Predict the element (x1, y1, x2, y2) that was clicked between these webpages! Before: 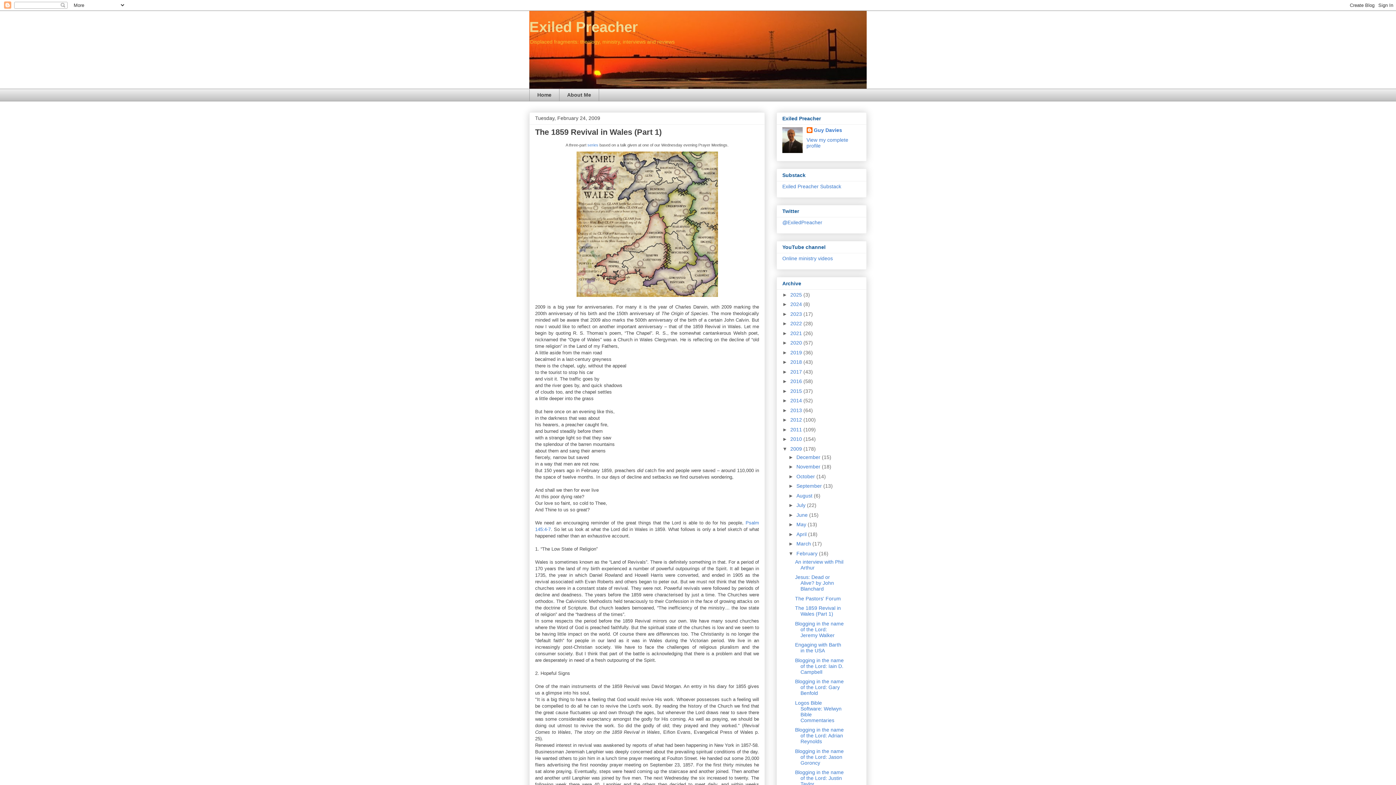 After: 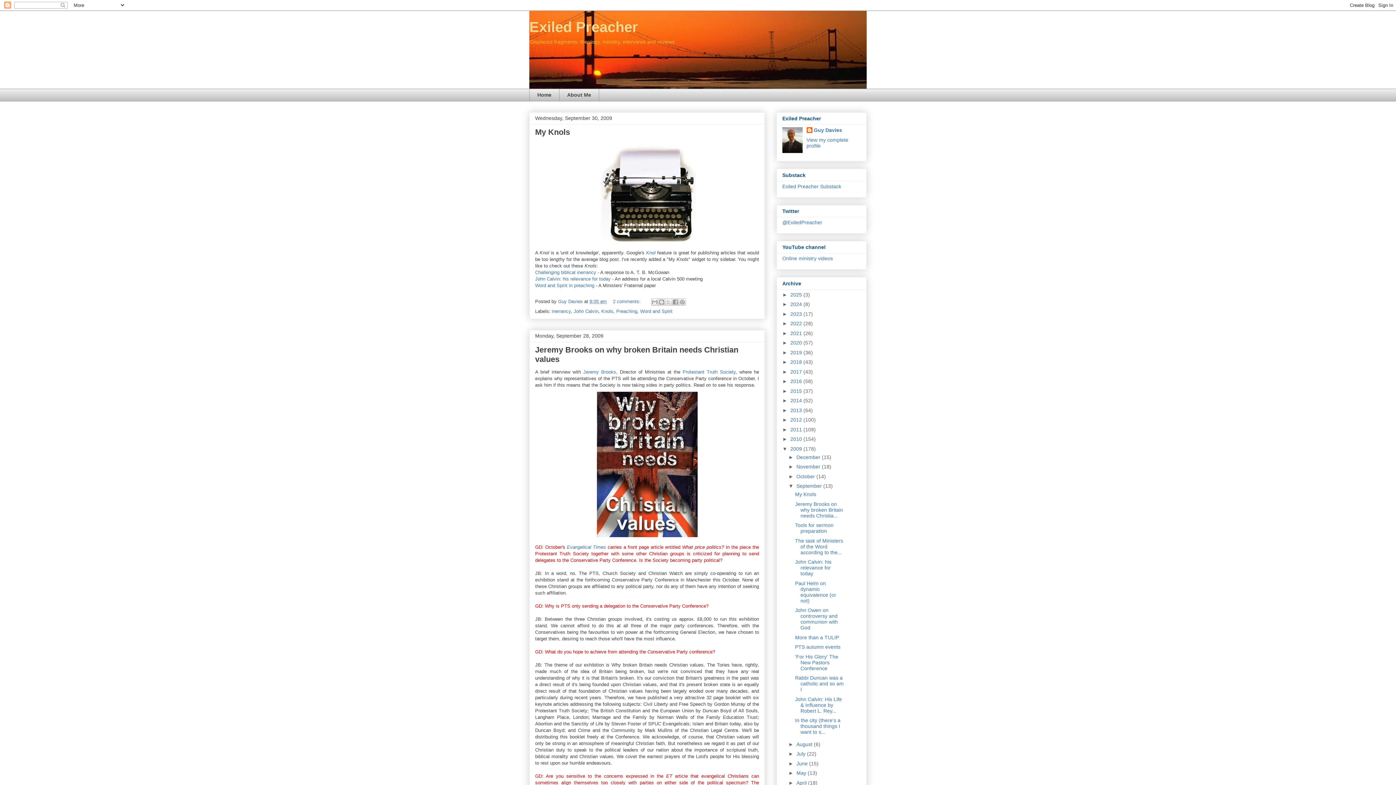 Action: bbox: (796, 483, 823, 489) label: September 